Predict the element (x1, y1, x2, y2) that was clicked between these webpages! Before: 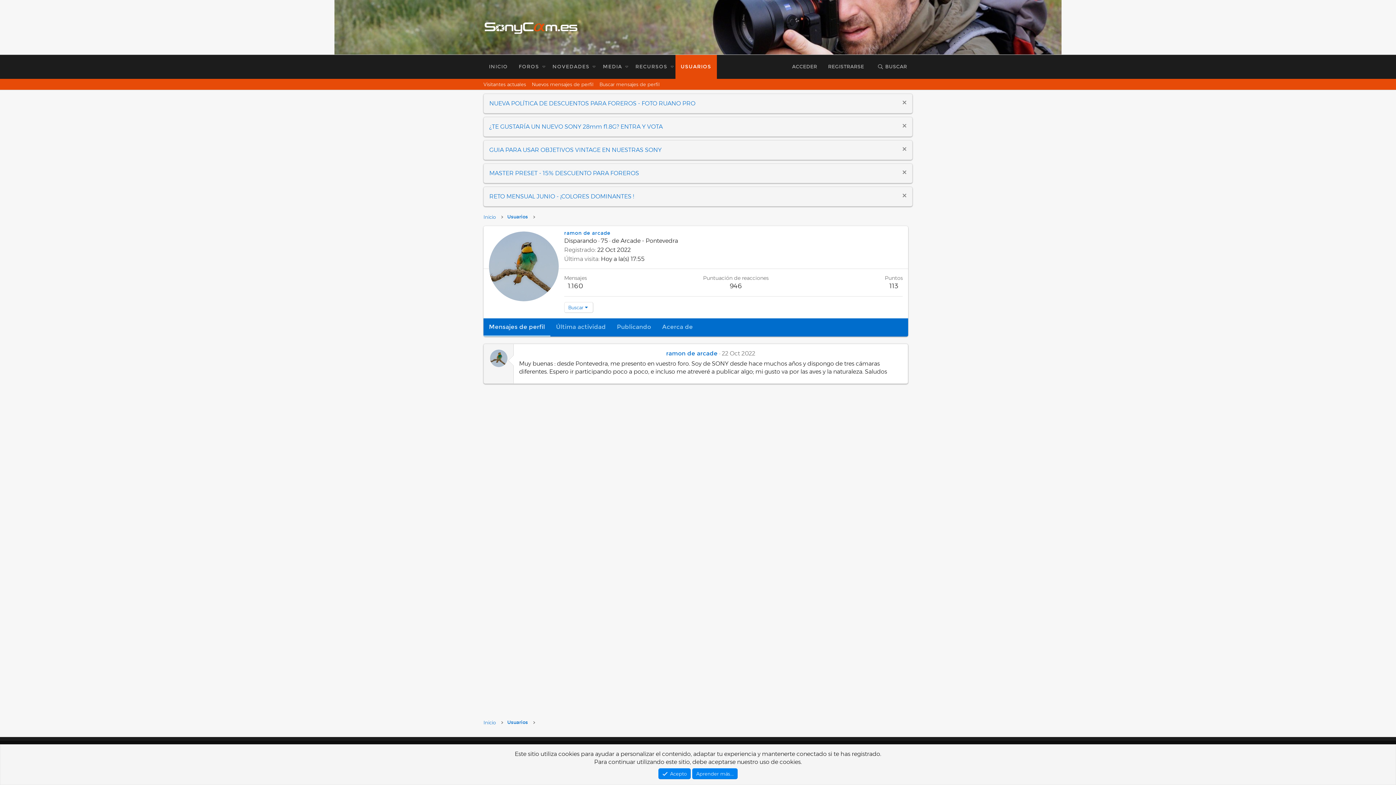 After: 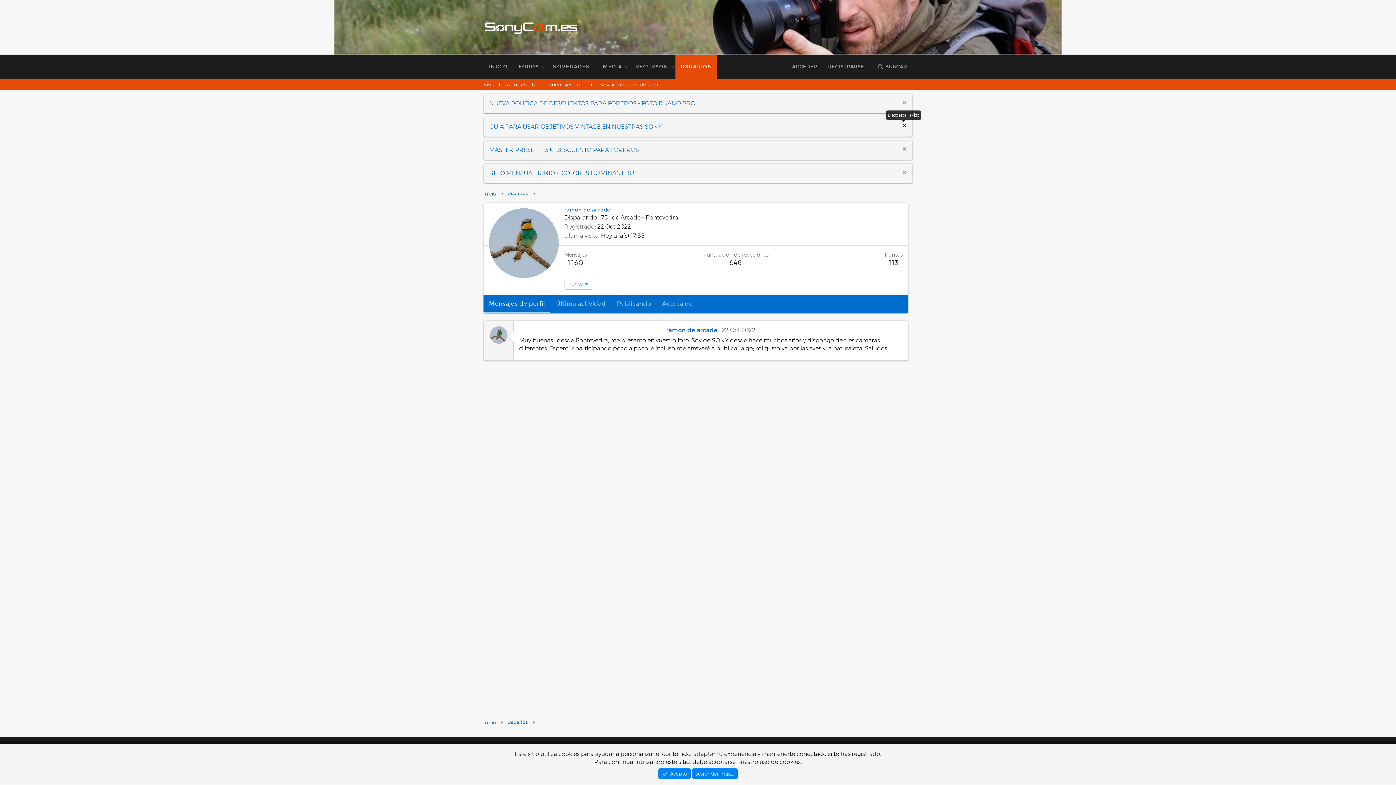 Action: bbox: (900, 122, 906, 130) label: Descartar aviso